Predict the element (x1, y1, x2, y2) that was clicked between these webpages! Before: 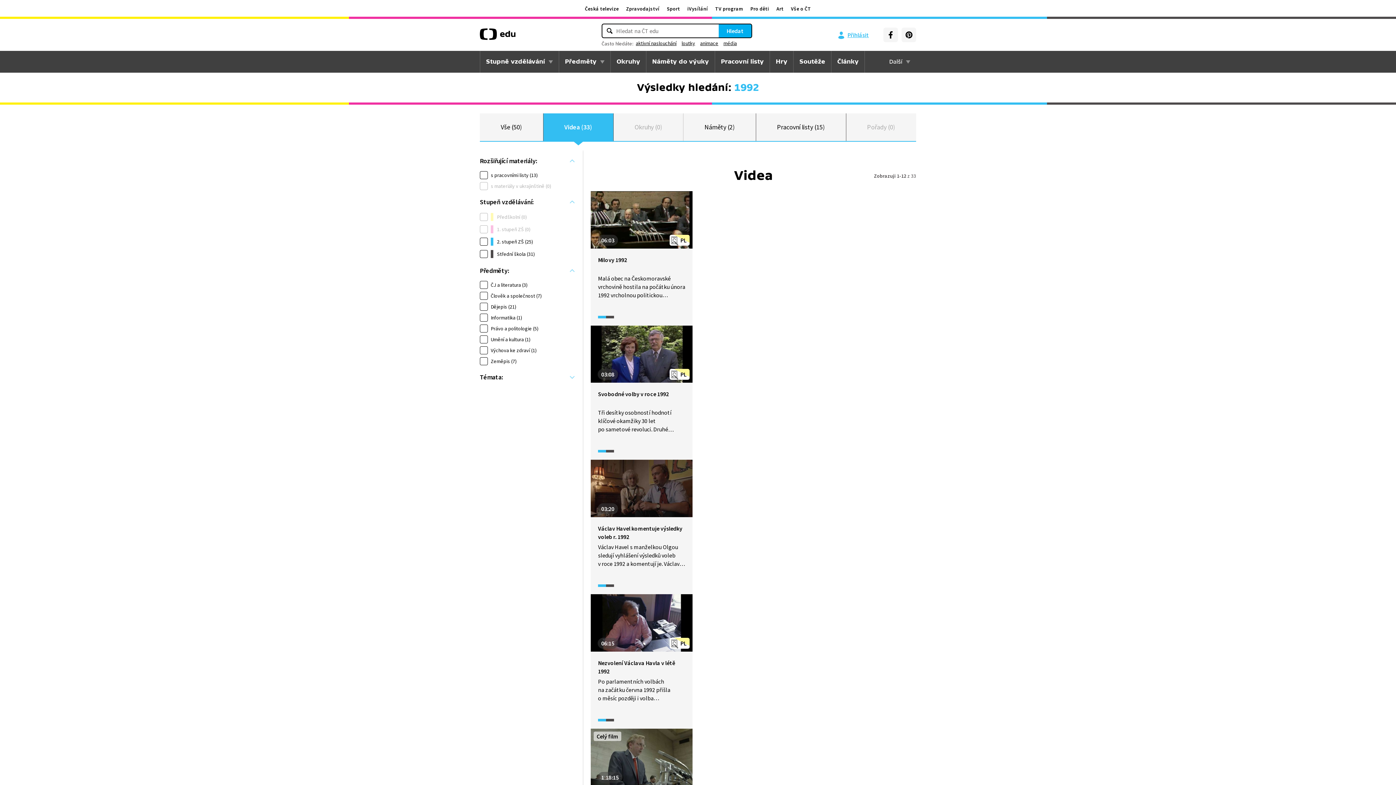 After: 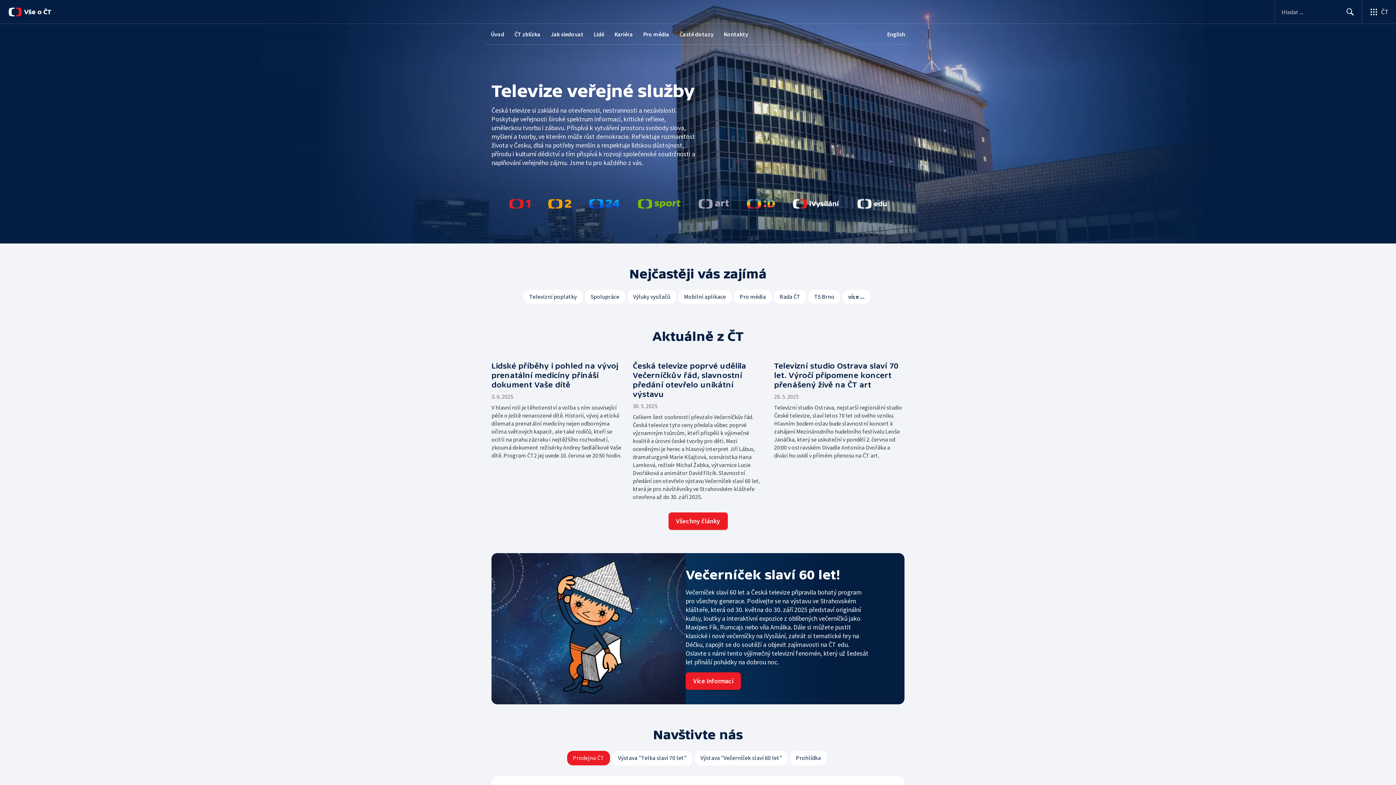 Action: label: Vše o ČT bbox: (787, 5, 814, 12)